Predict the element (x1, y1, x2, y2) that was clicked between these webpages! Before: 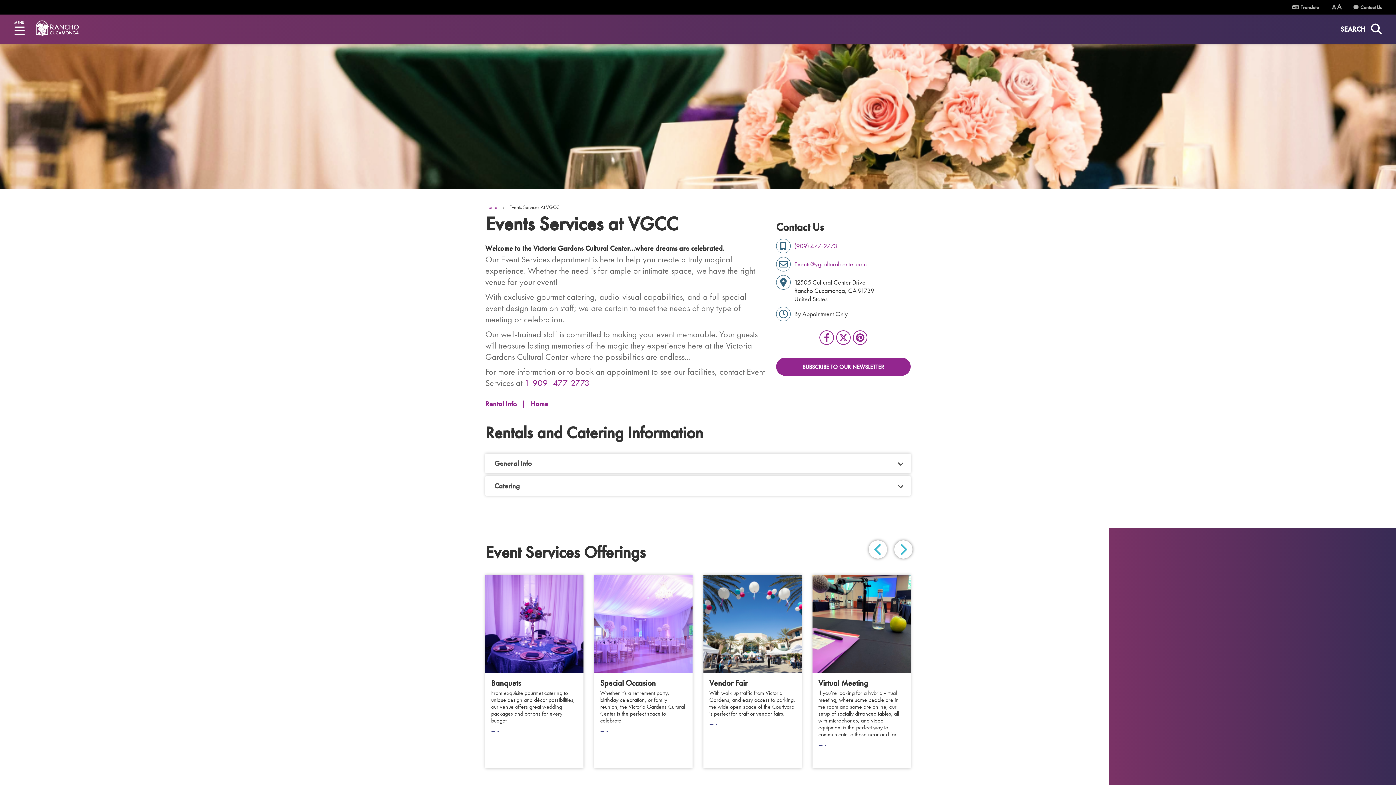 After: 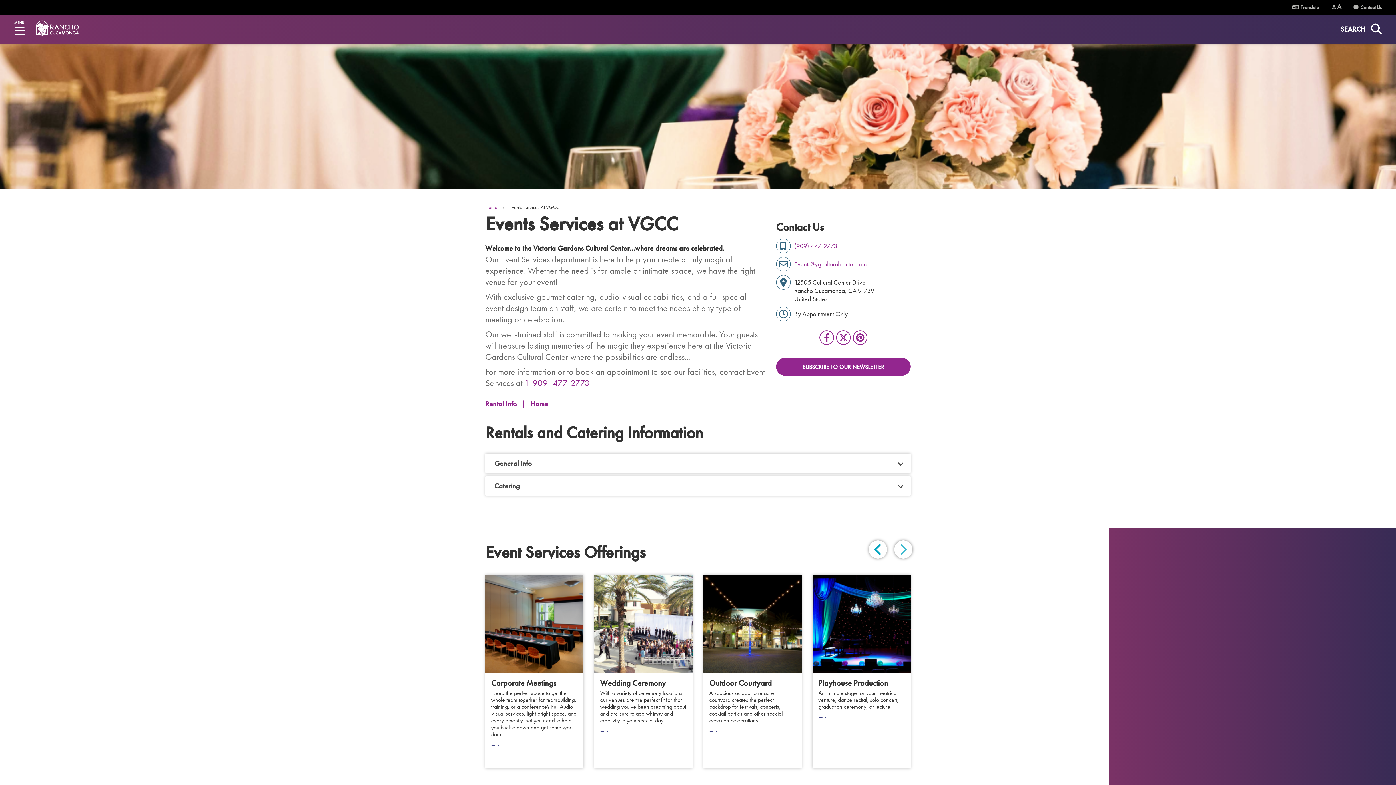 Action: label: Previous bbox: (869, 540, 887, 558)